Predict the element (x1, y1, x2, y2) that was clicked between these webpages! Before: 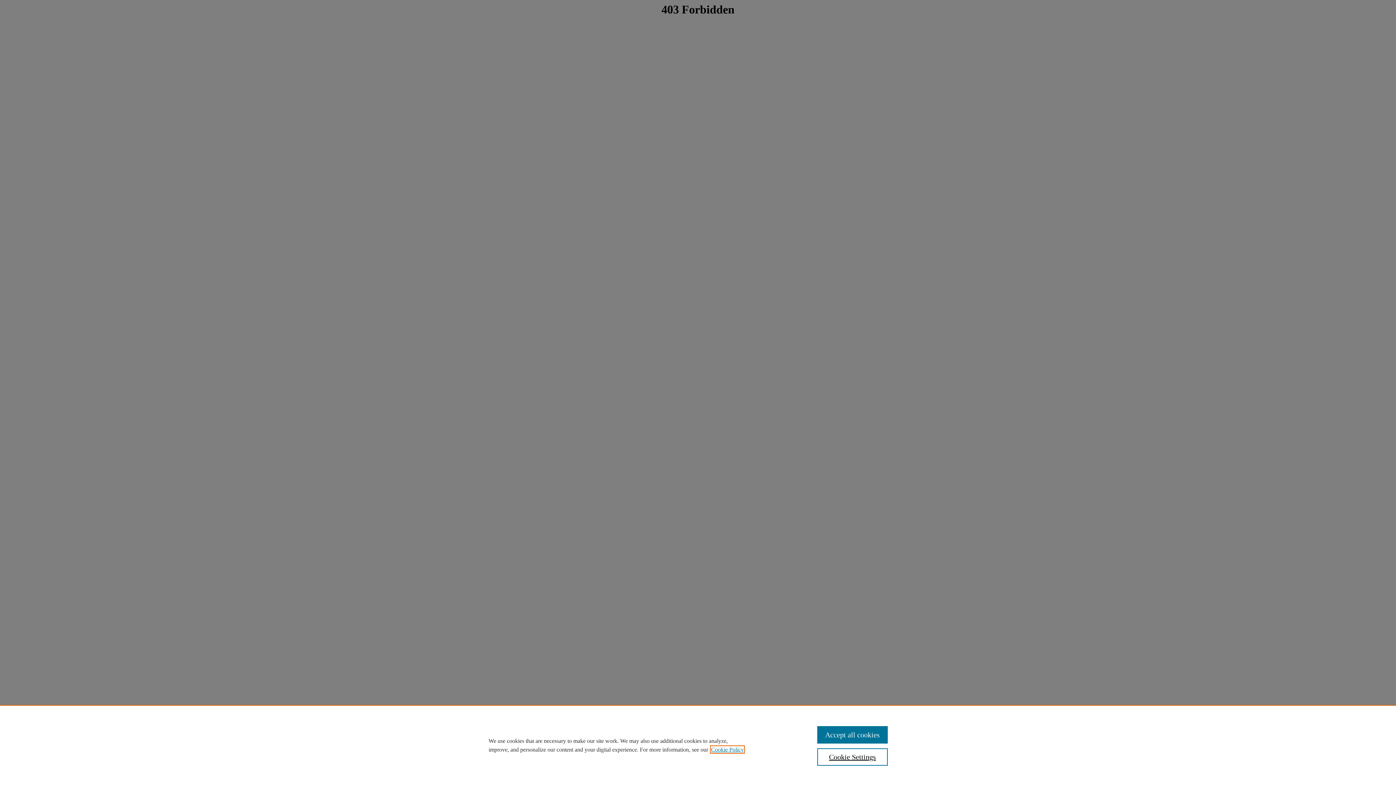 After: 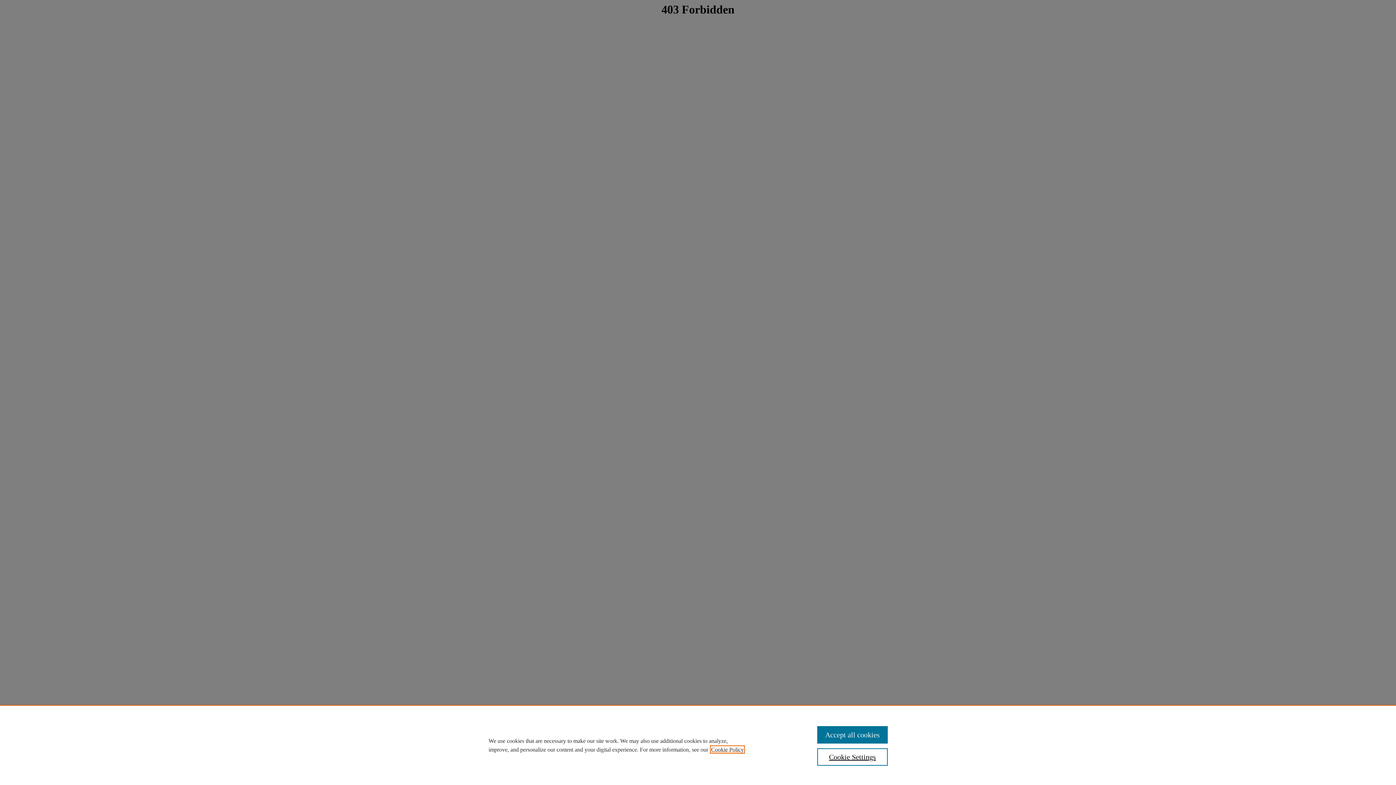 Action: label: , opens in a new tab bbox: (711, 746, 744, 753)